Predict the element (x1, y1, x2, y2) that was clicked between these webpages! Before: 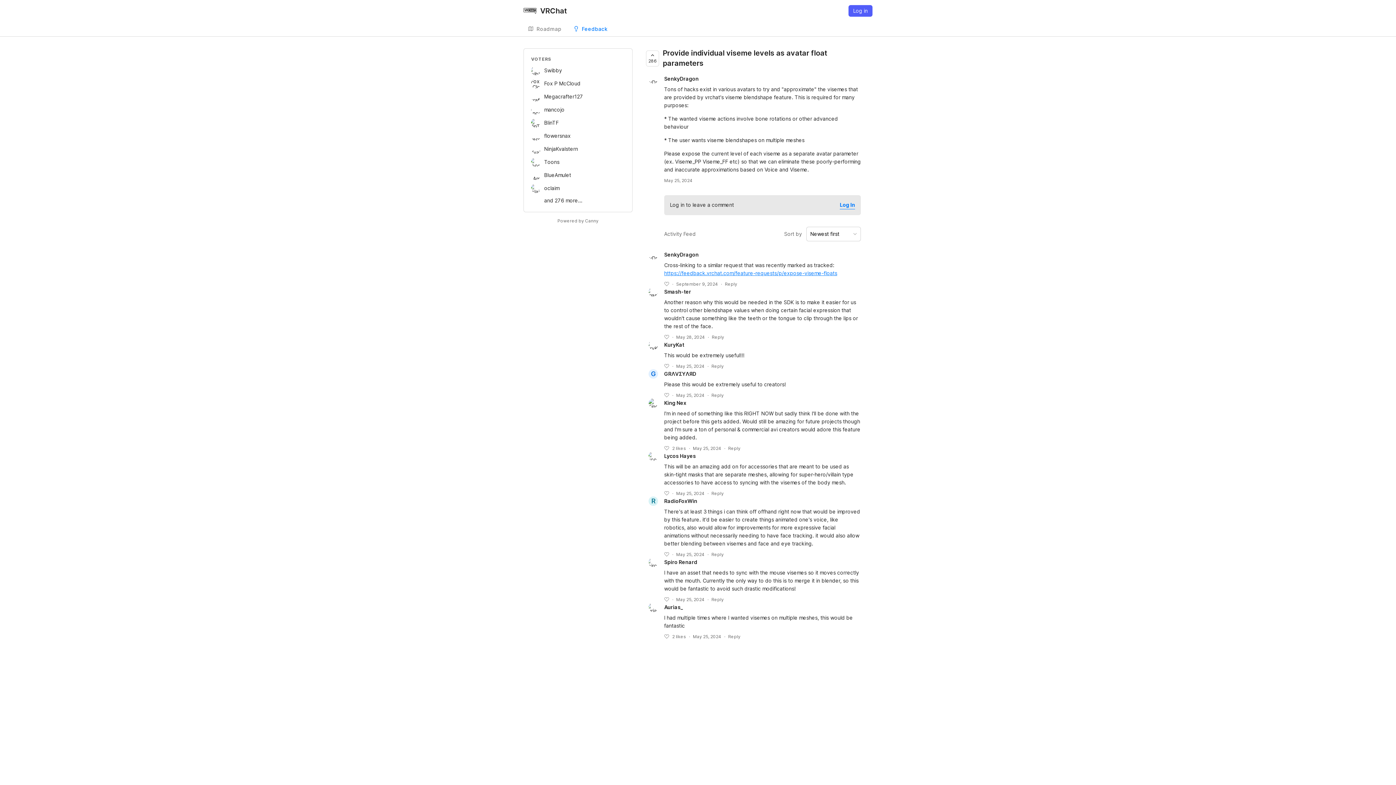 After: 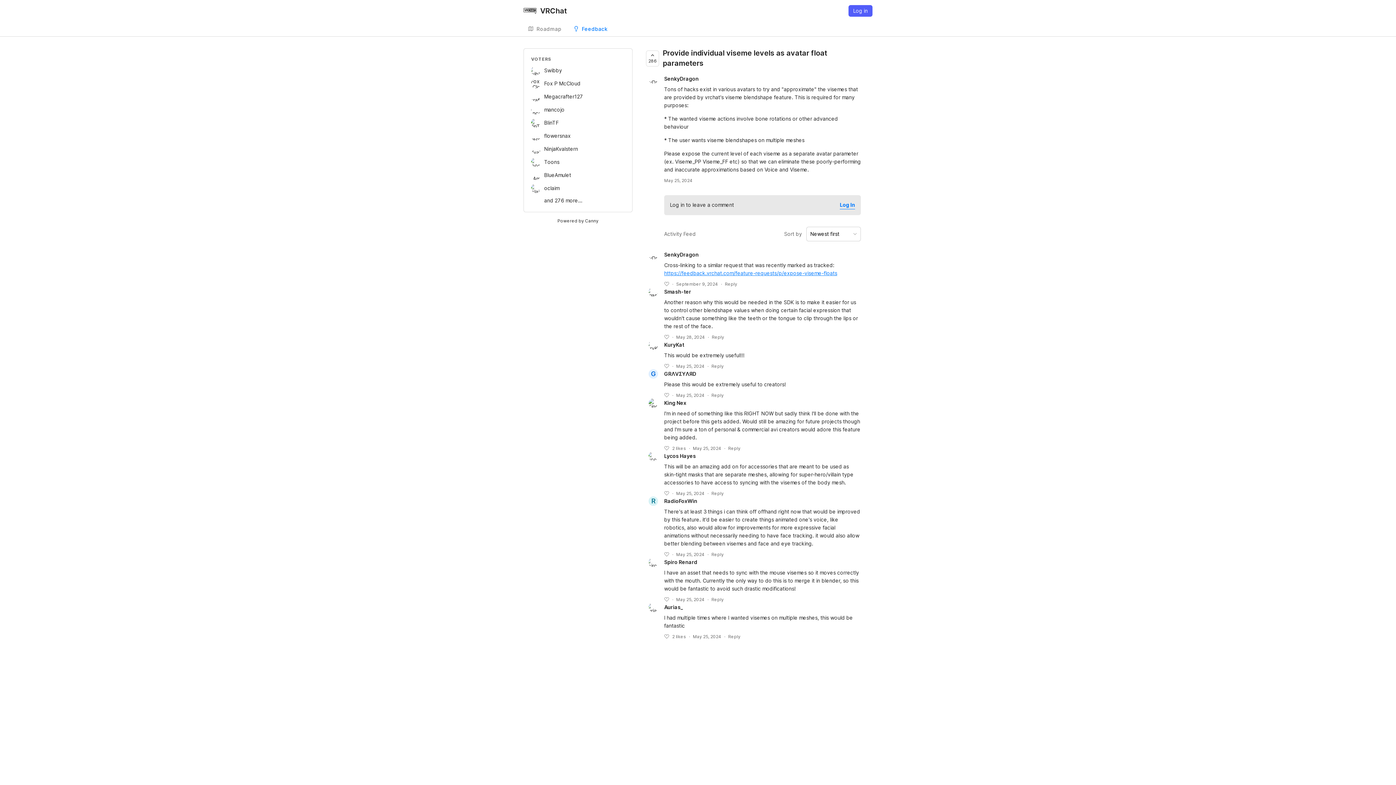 Action: label: Powered by Canny bbox: (556, 216, 599, 225)